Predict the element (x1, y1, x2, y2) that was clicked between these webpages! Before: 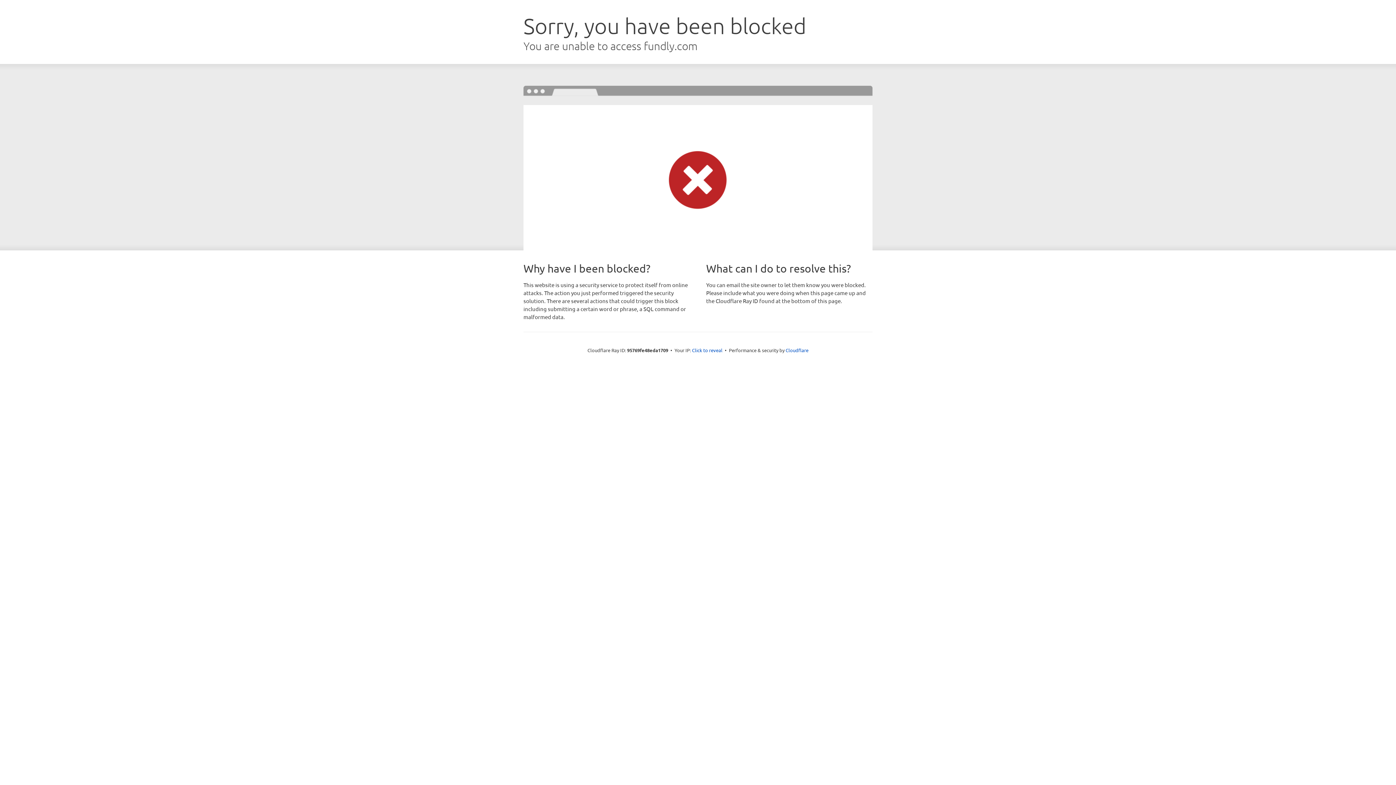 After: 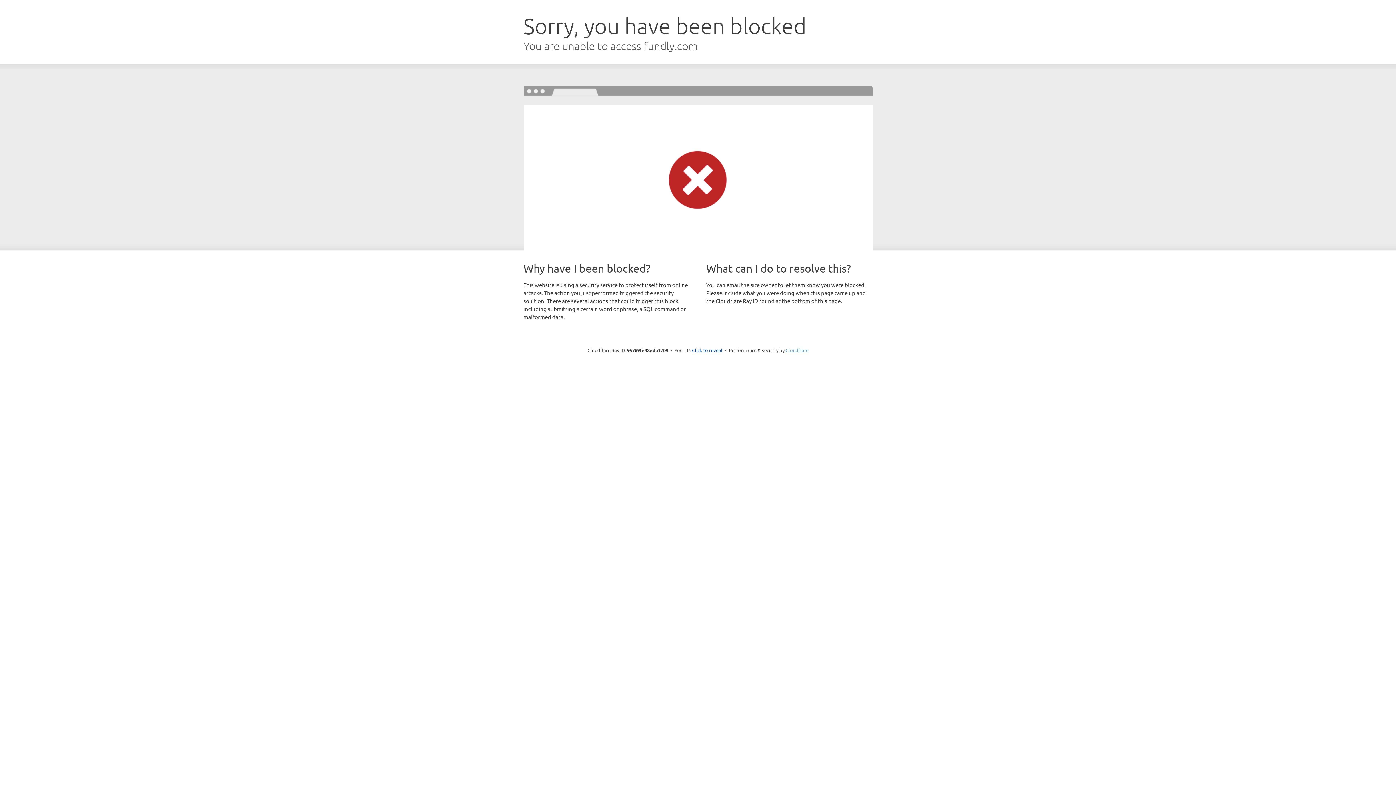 Action: bbox: (785, 347, 808, 353) label: Cloudflare